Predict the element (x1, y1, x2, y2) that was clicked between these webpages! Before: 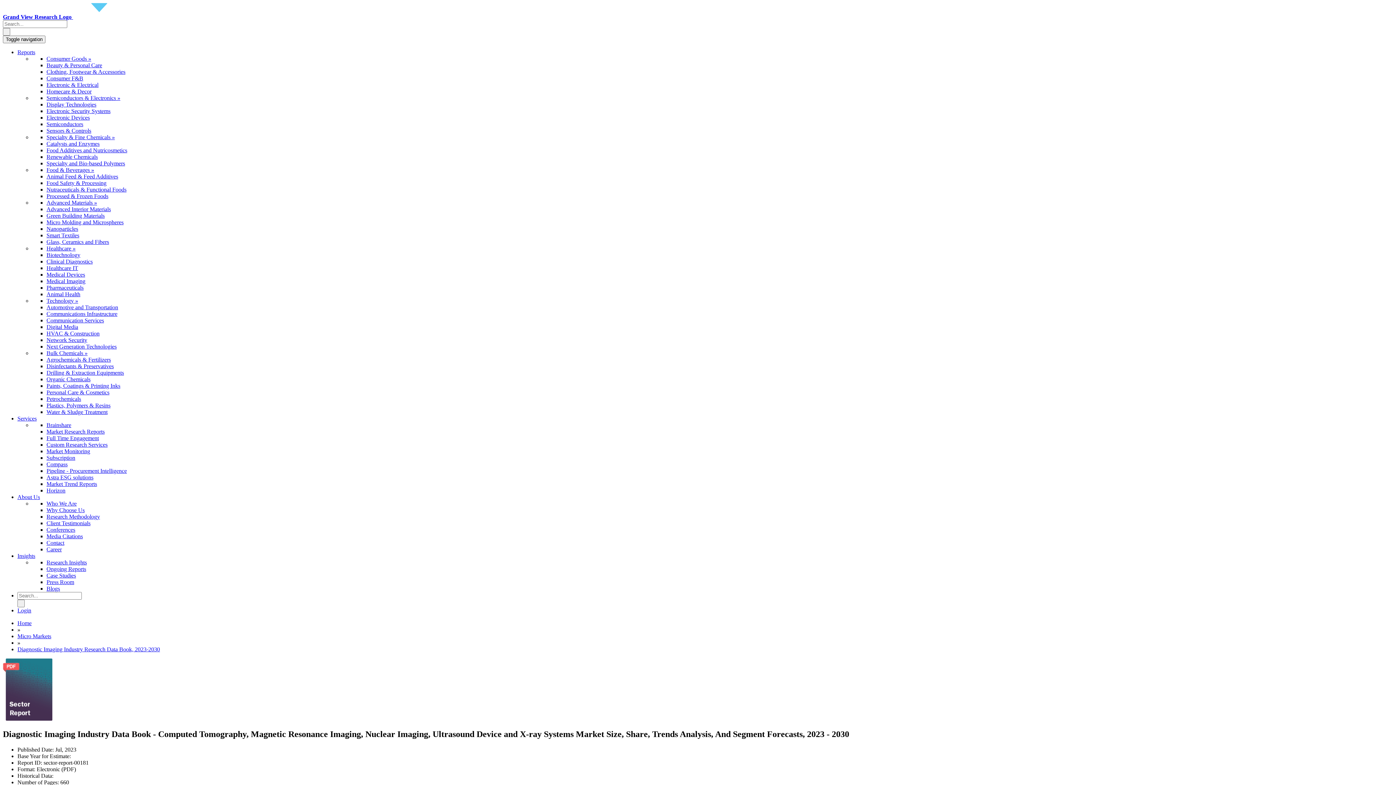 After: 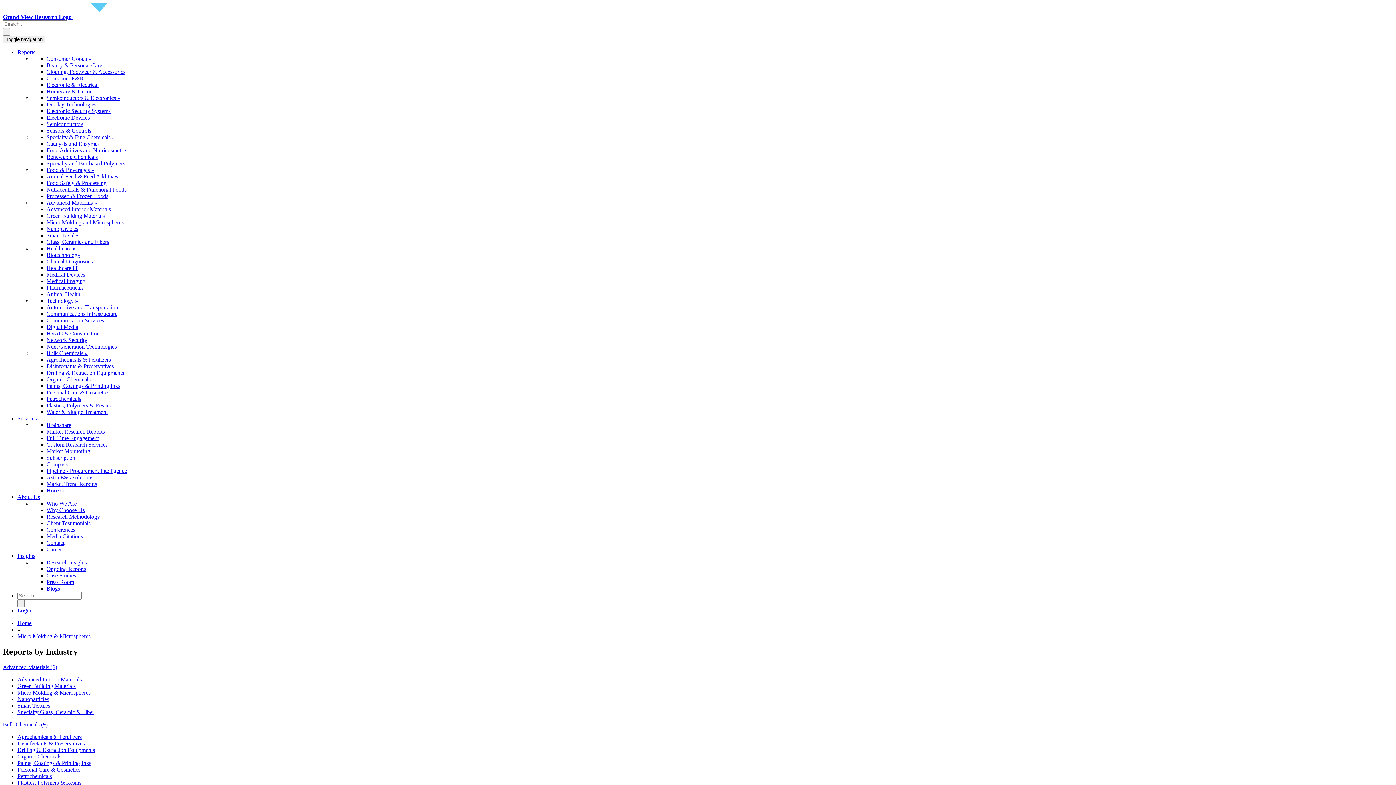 Action: bbox: (46, 219, 123, 225) label: Micro Molding and Microspheres